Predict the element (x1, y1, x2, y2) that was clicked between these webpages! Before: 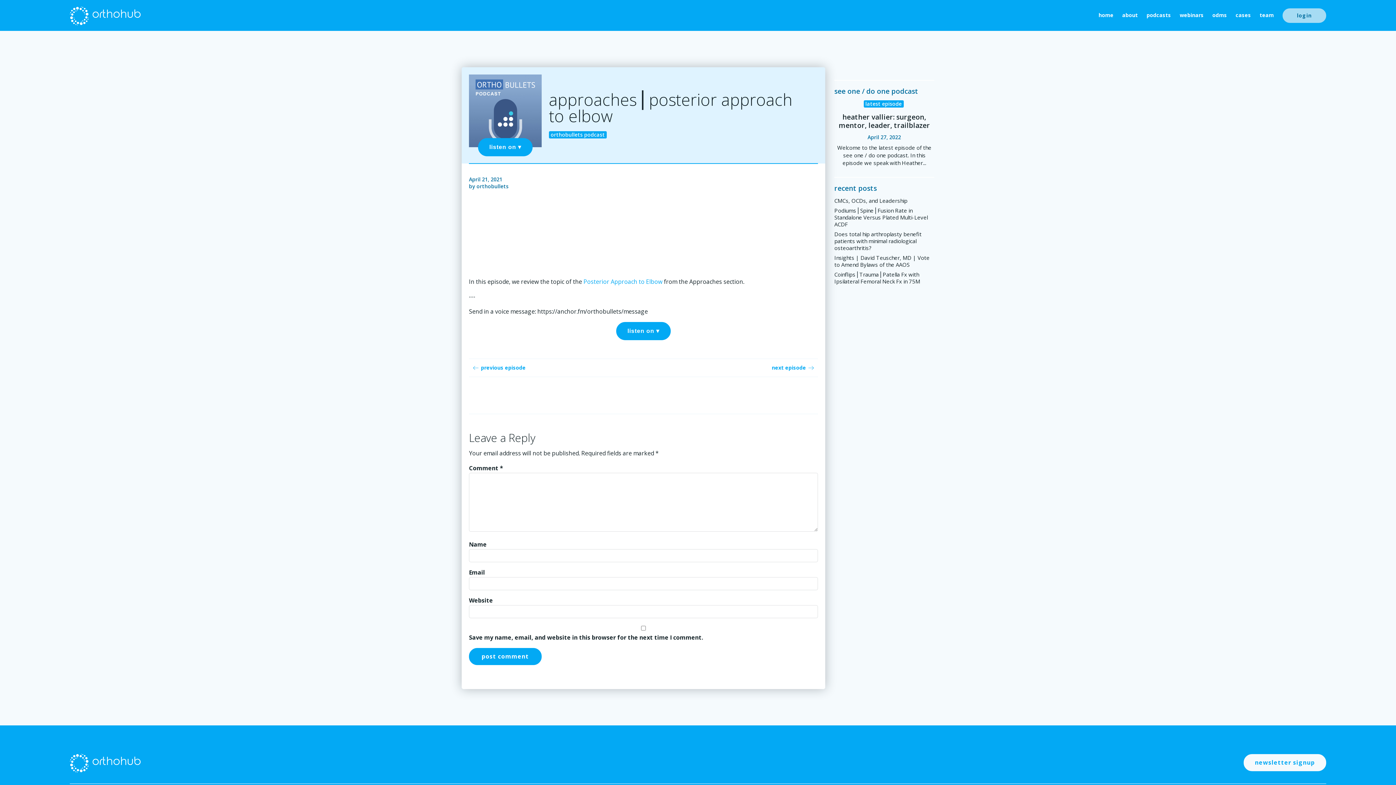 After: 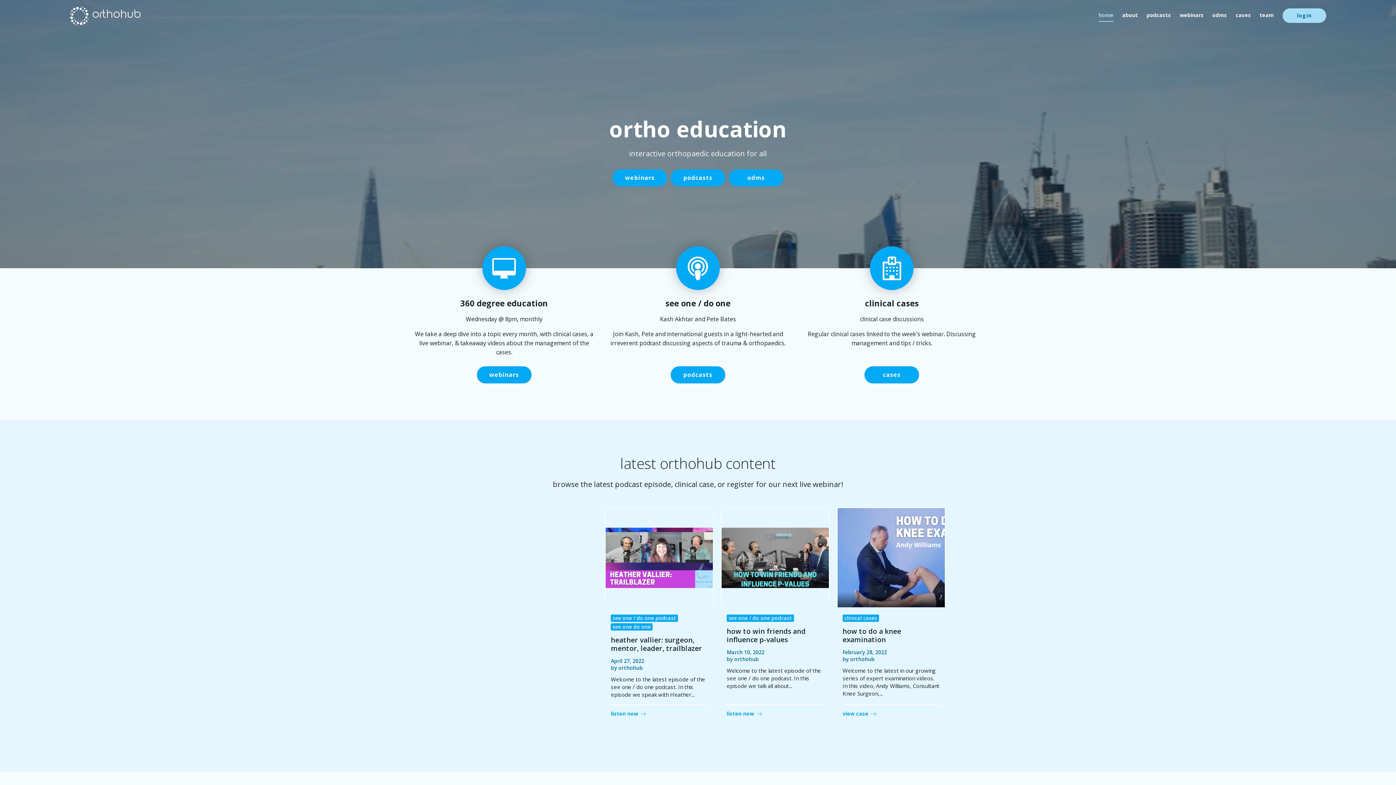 Action: bbox: (68, 1, 142, 27)